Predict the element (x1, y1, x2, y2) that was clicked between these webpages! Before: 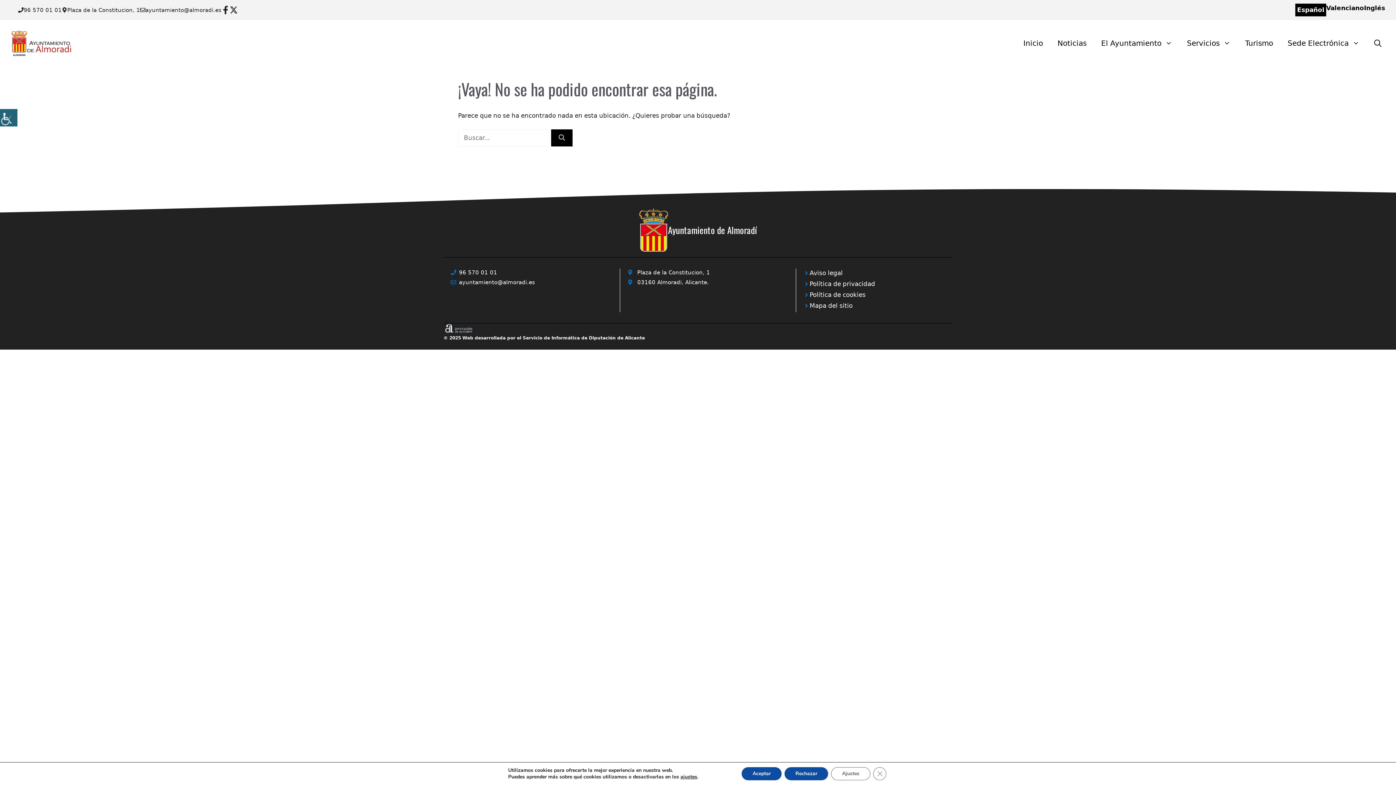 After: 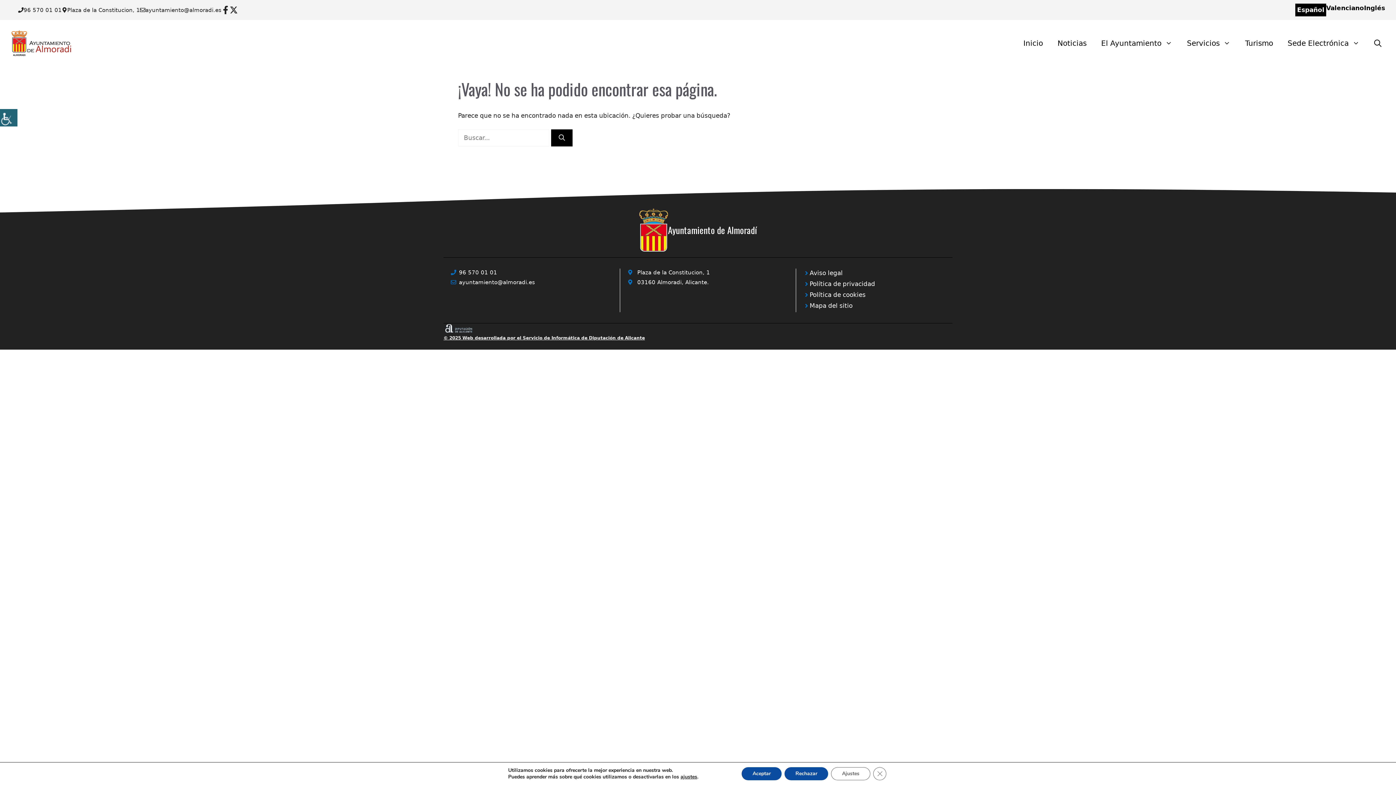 Action: label: © 2025 Web desarrollada por el Servicio de Informática de Diputación de Alicante bbox: (443, 335, 645, 340)